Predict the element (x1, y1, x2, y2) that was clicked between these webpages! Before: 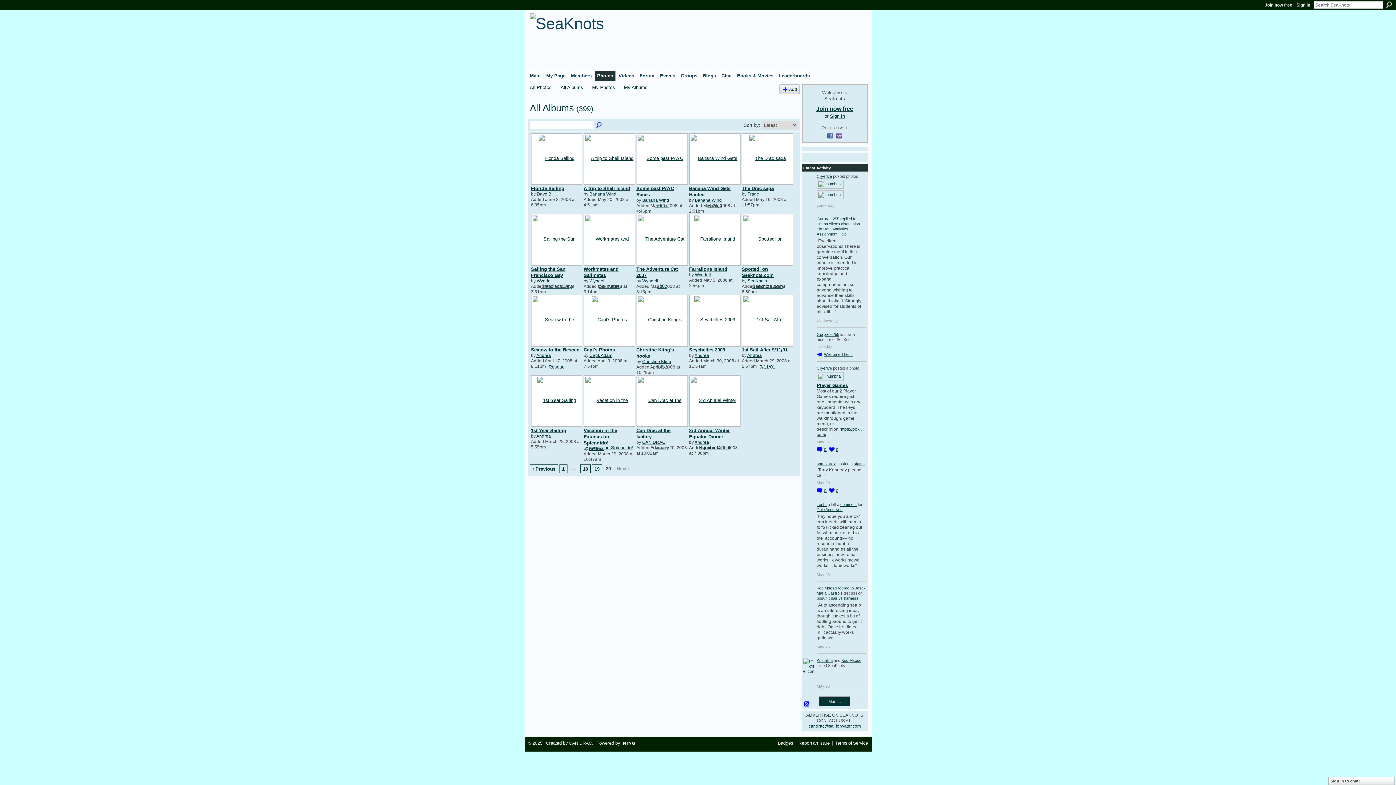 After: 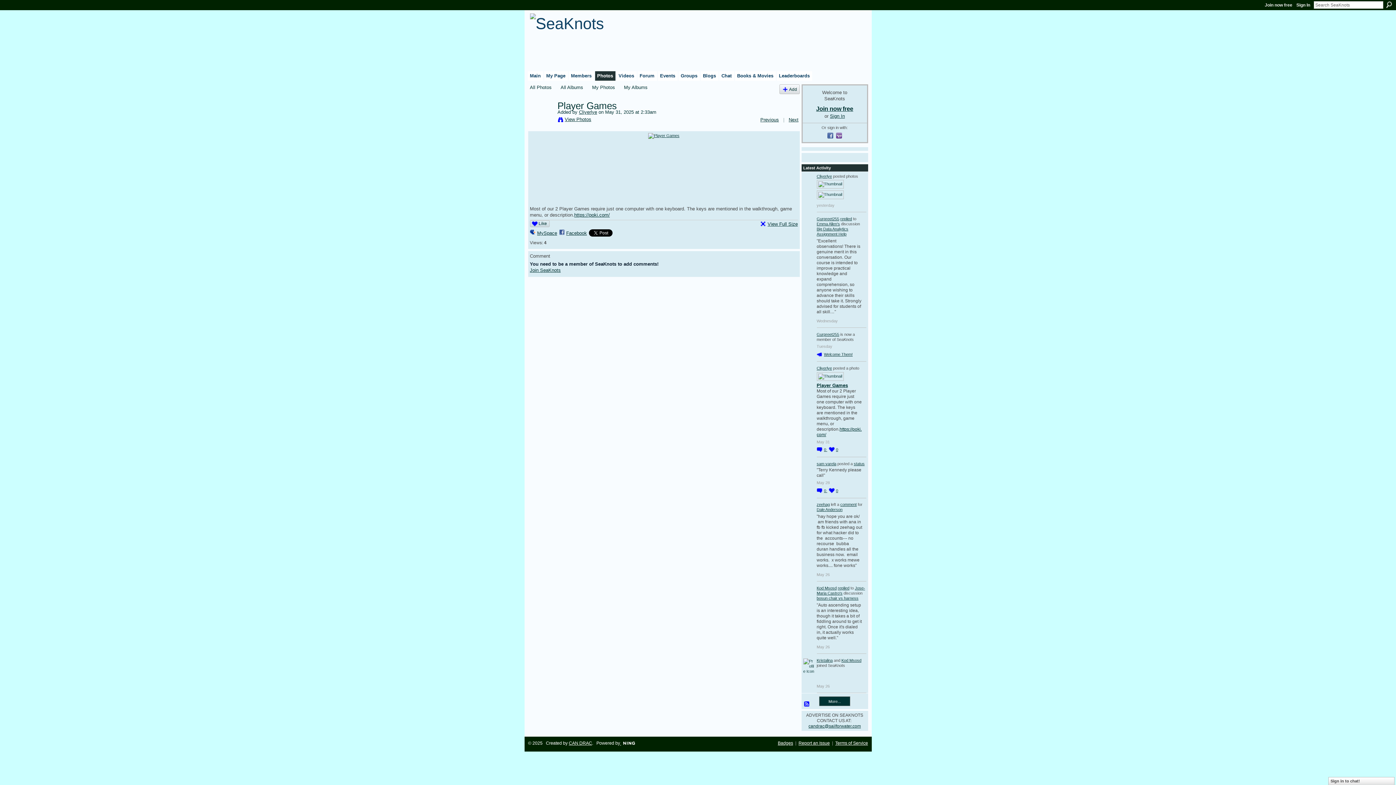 Action: bbox: (817, 372, 843, 377)